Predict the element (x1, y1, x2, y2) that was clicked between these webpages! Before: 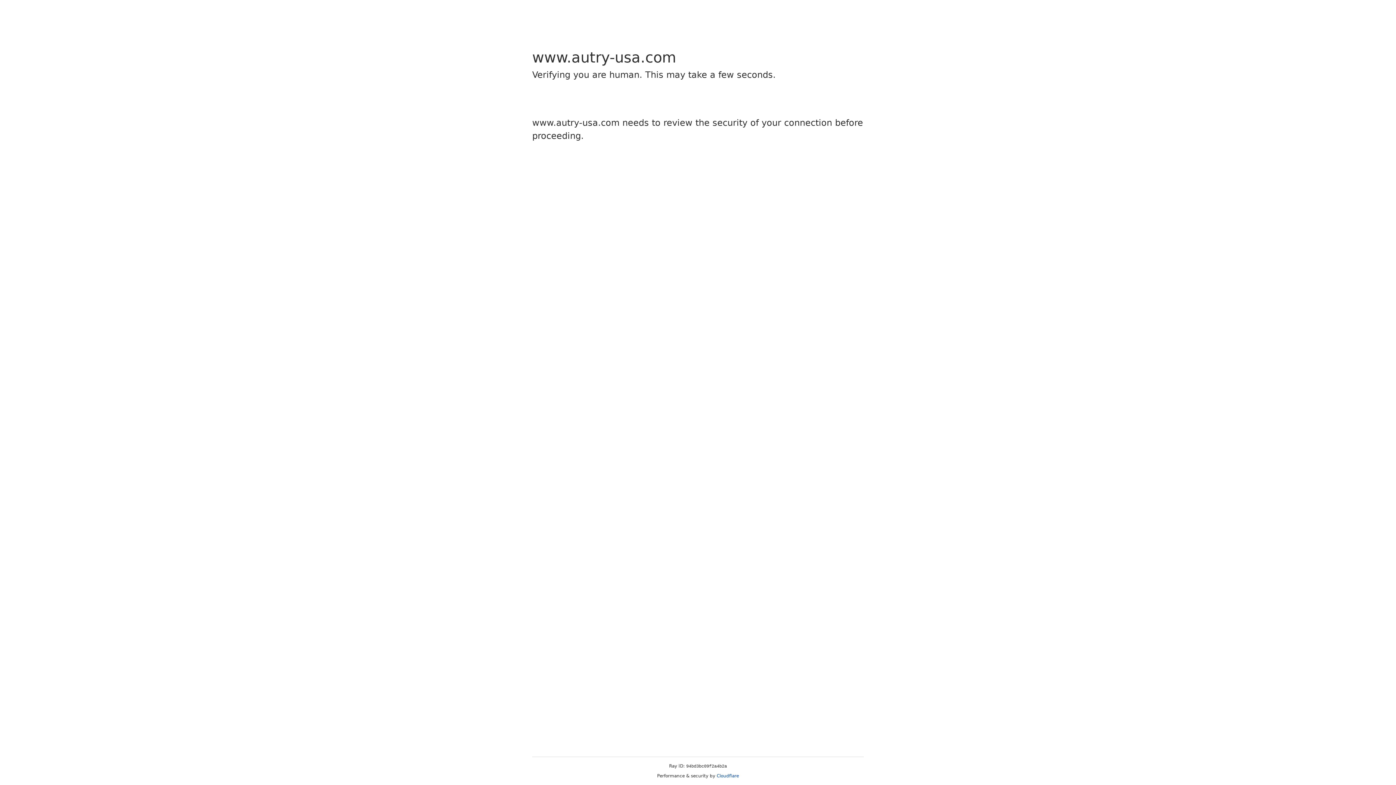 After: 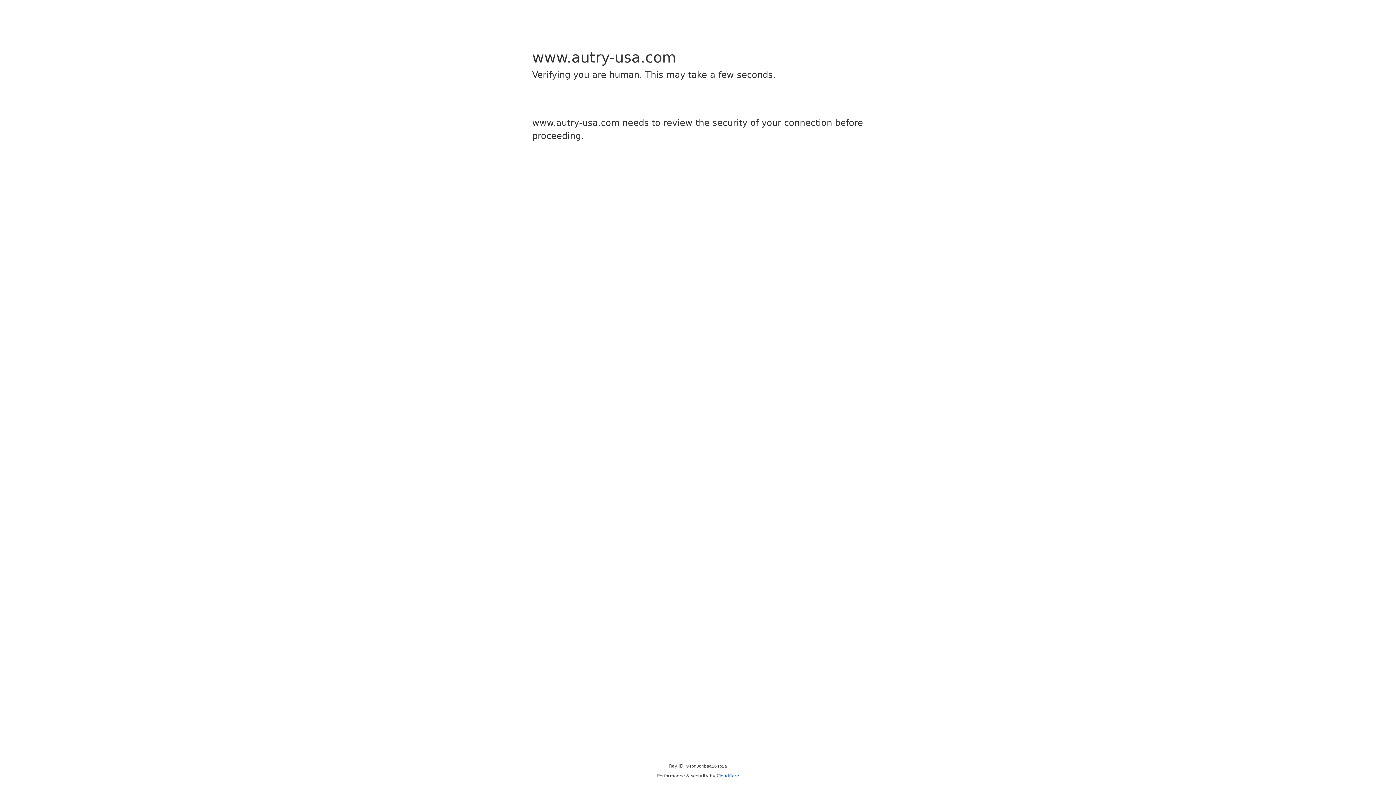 Action: bbox: (716, 773, 739, 778) label: Cloudflare